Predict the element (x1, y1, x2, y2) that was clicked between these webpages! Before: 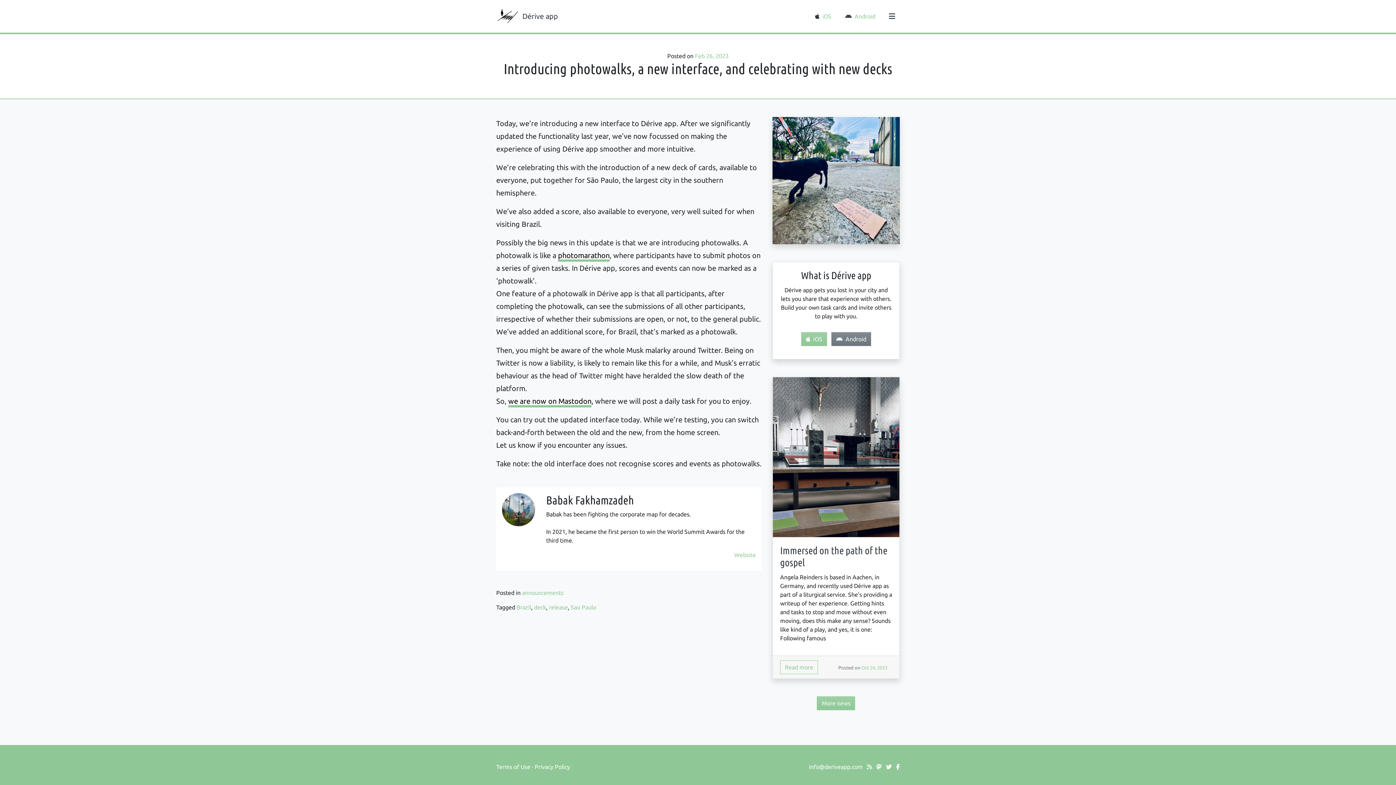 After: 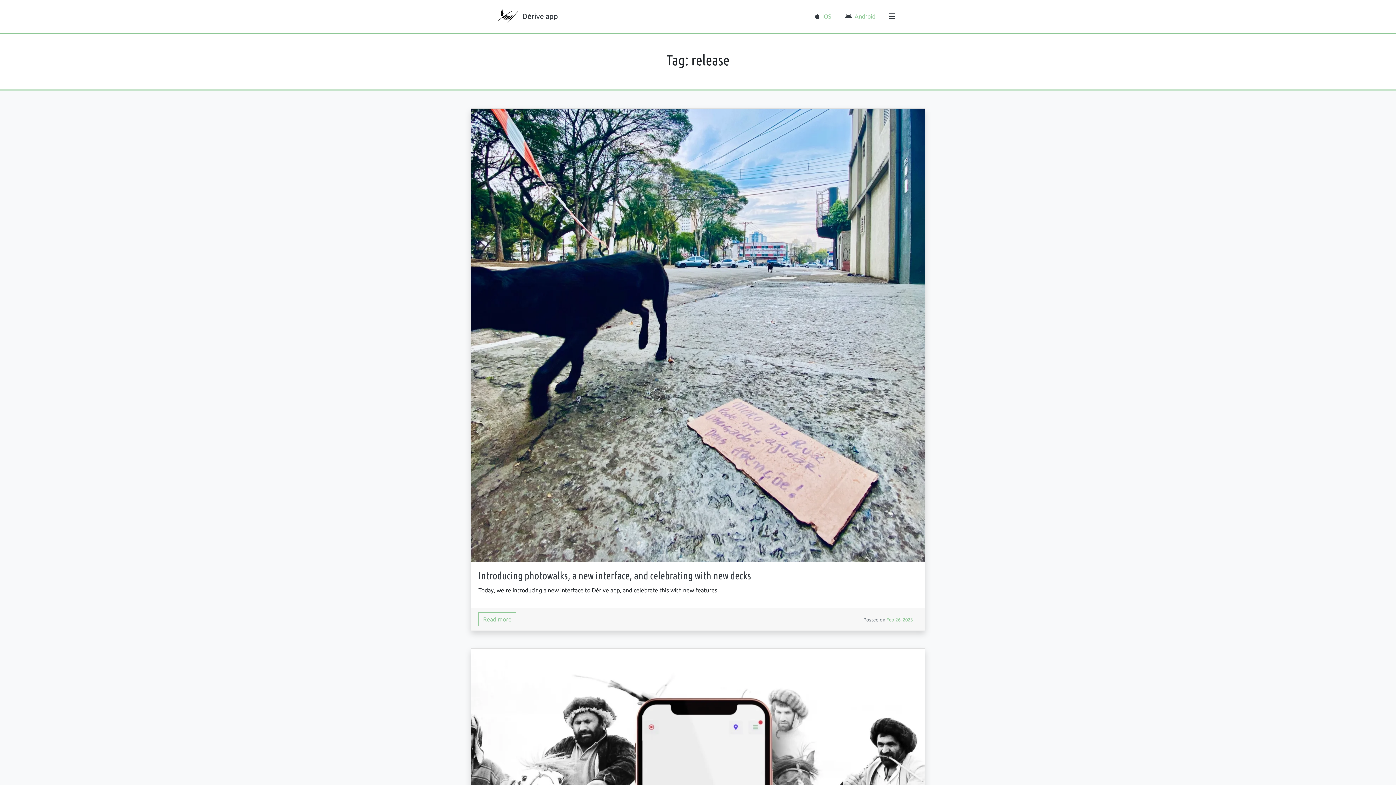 Action: bbox: (549, 604, 568, 610) label: release